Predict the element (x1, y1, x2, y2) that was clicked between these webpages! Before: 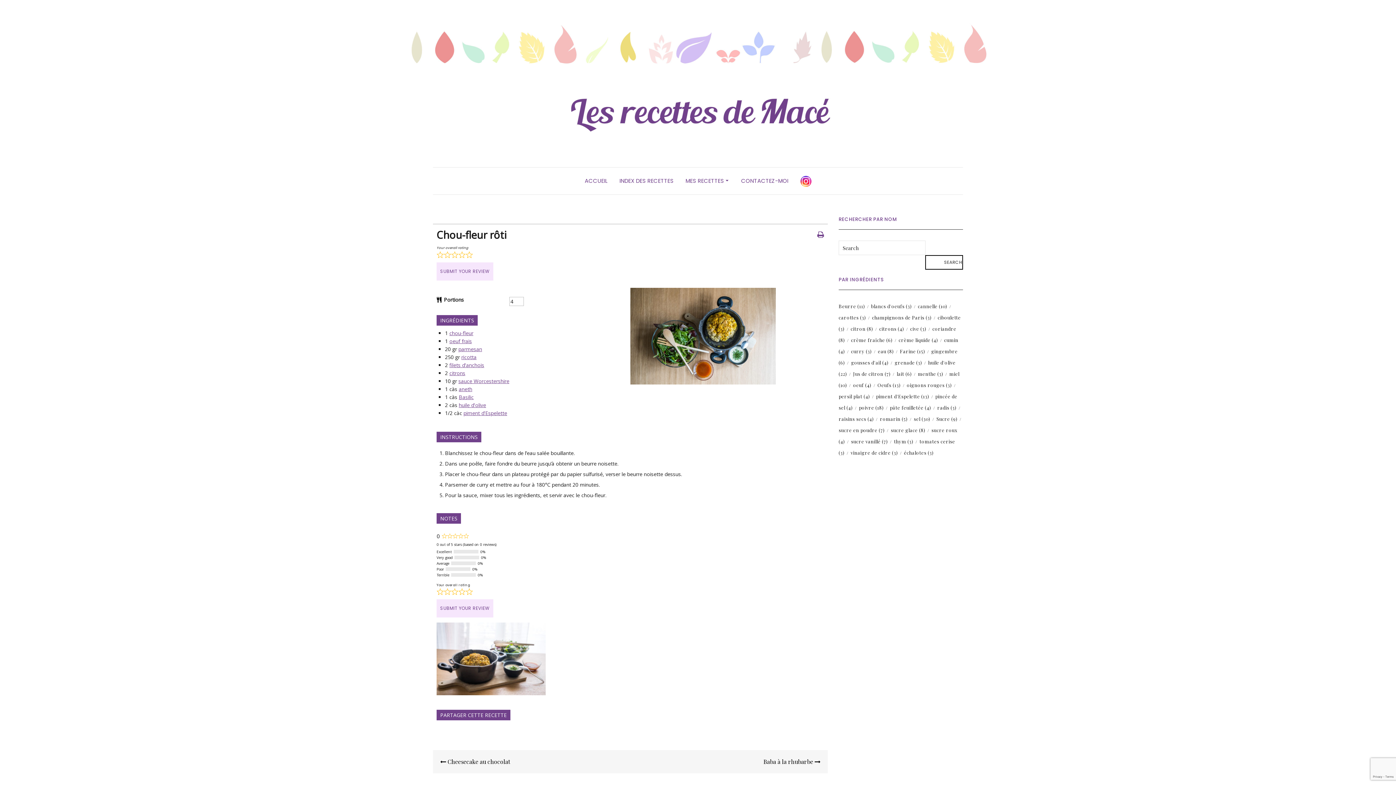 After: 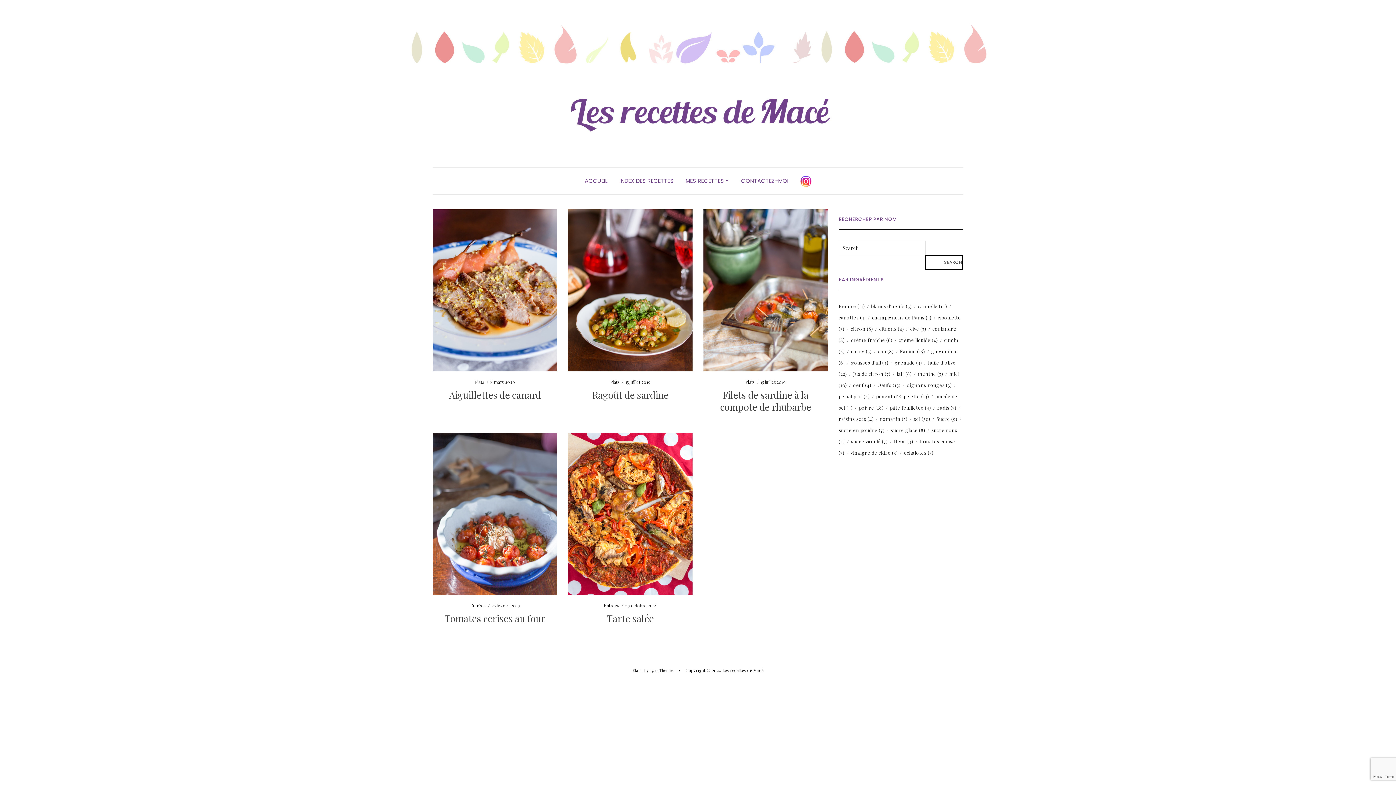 Action: label: romarin (5 éléments) bbox: (880, 416, 907, 422)